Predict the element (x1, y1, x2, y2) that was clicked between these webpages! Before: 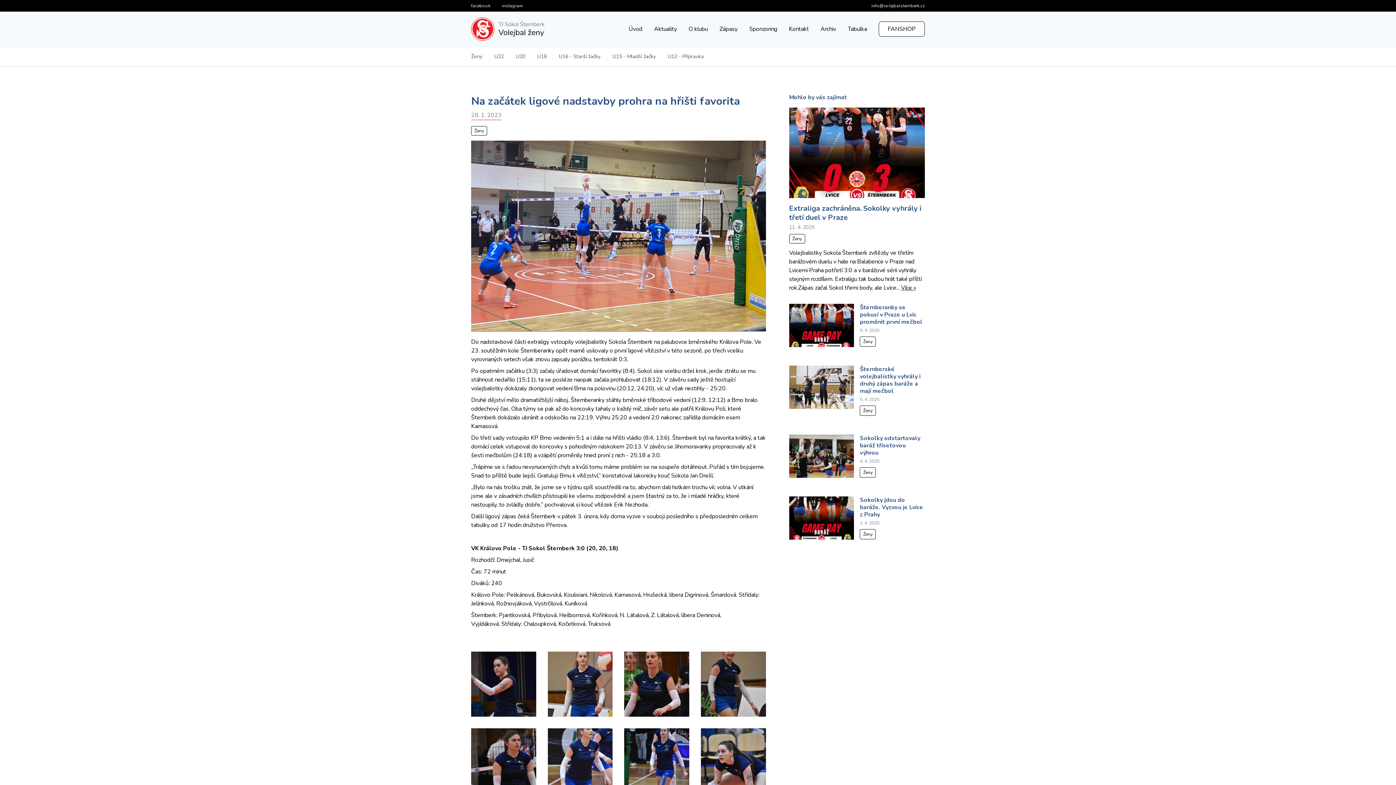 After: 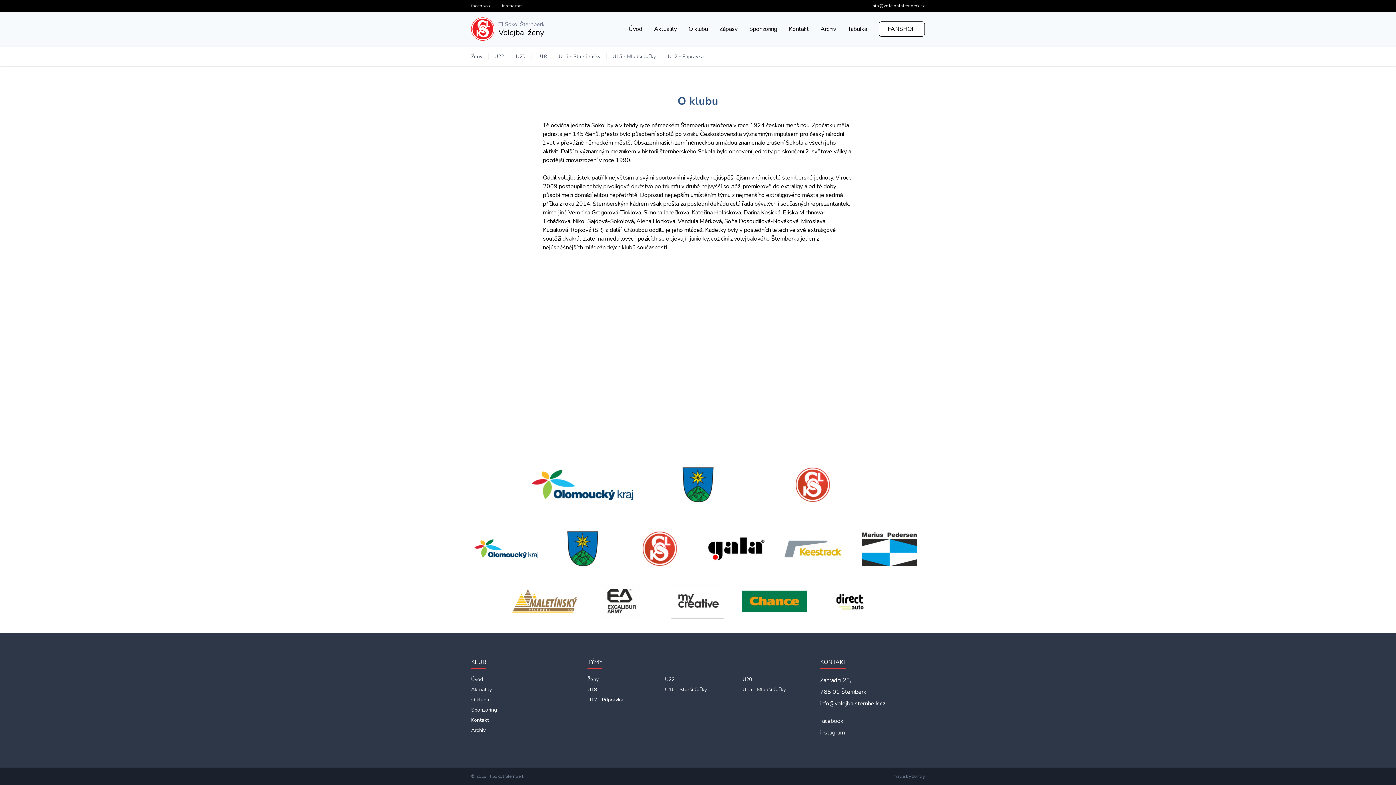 Action: bbox: (682, 21, 713, 36) label: O klubu